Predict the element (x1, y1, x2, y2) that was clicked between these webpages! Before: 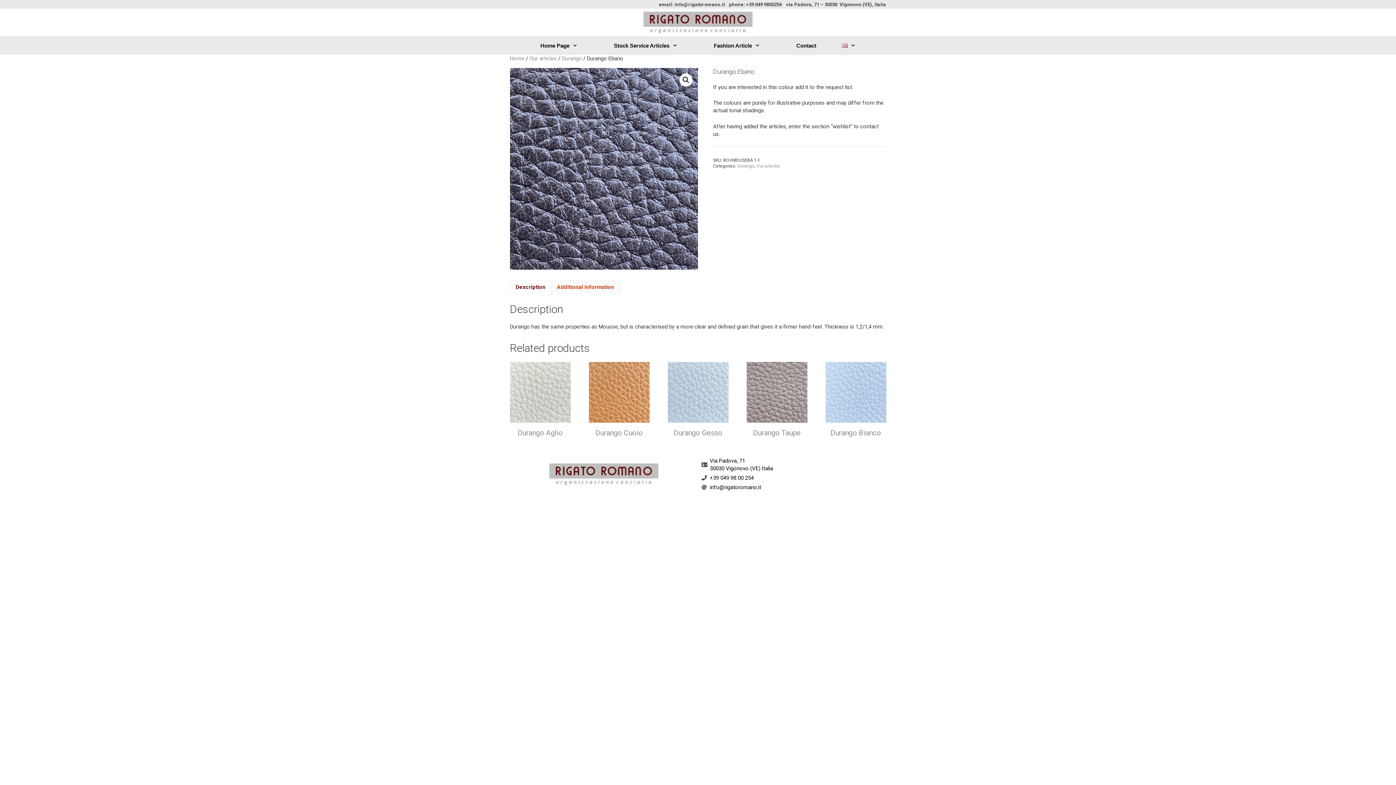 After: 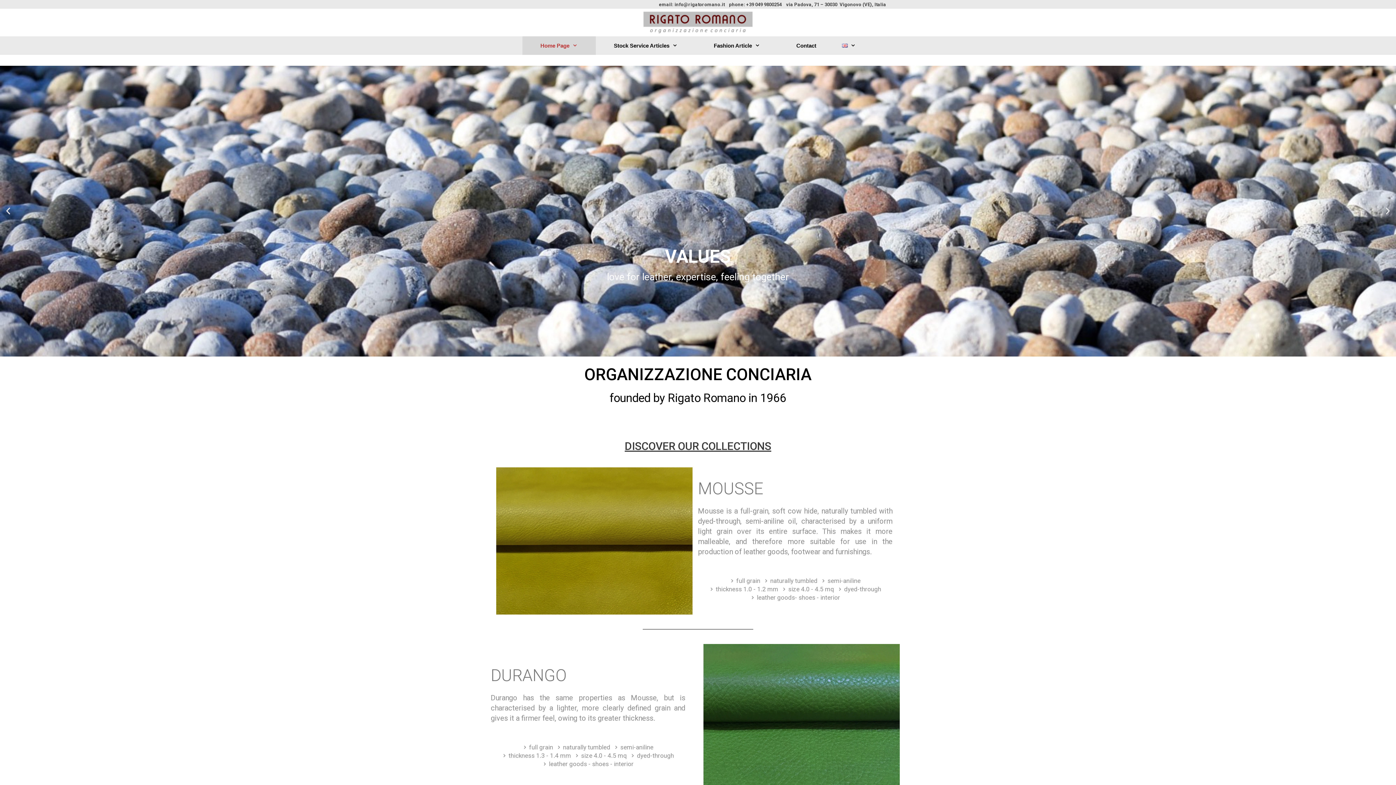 Action: bbox: (643, 18, 752, 25)